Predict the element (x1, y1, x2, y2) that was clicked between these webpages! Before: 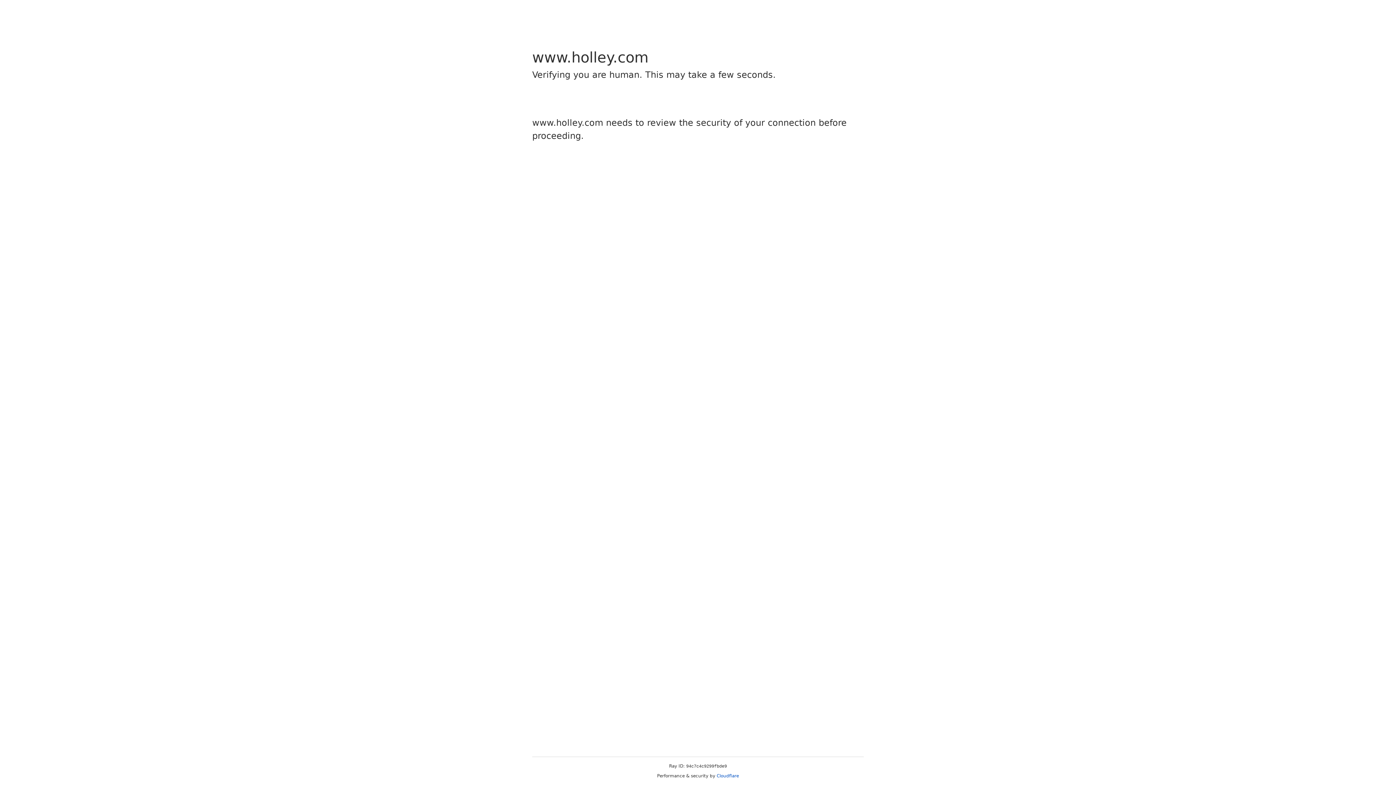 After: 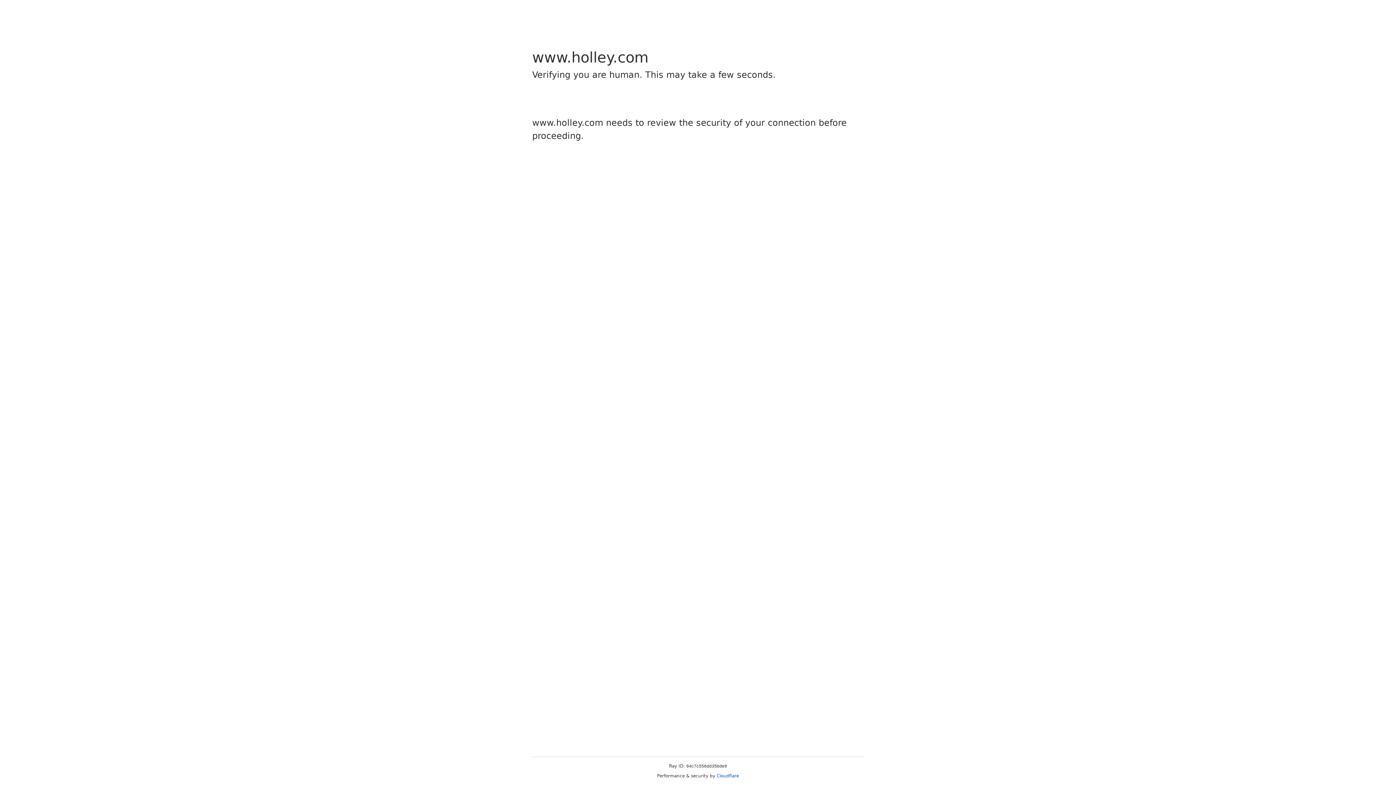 Action: bbox: (716, 773, 739, 778) label: Cloudflare